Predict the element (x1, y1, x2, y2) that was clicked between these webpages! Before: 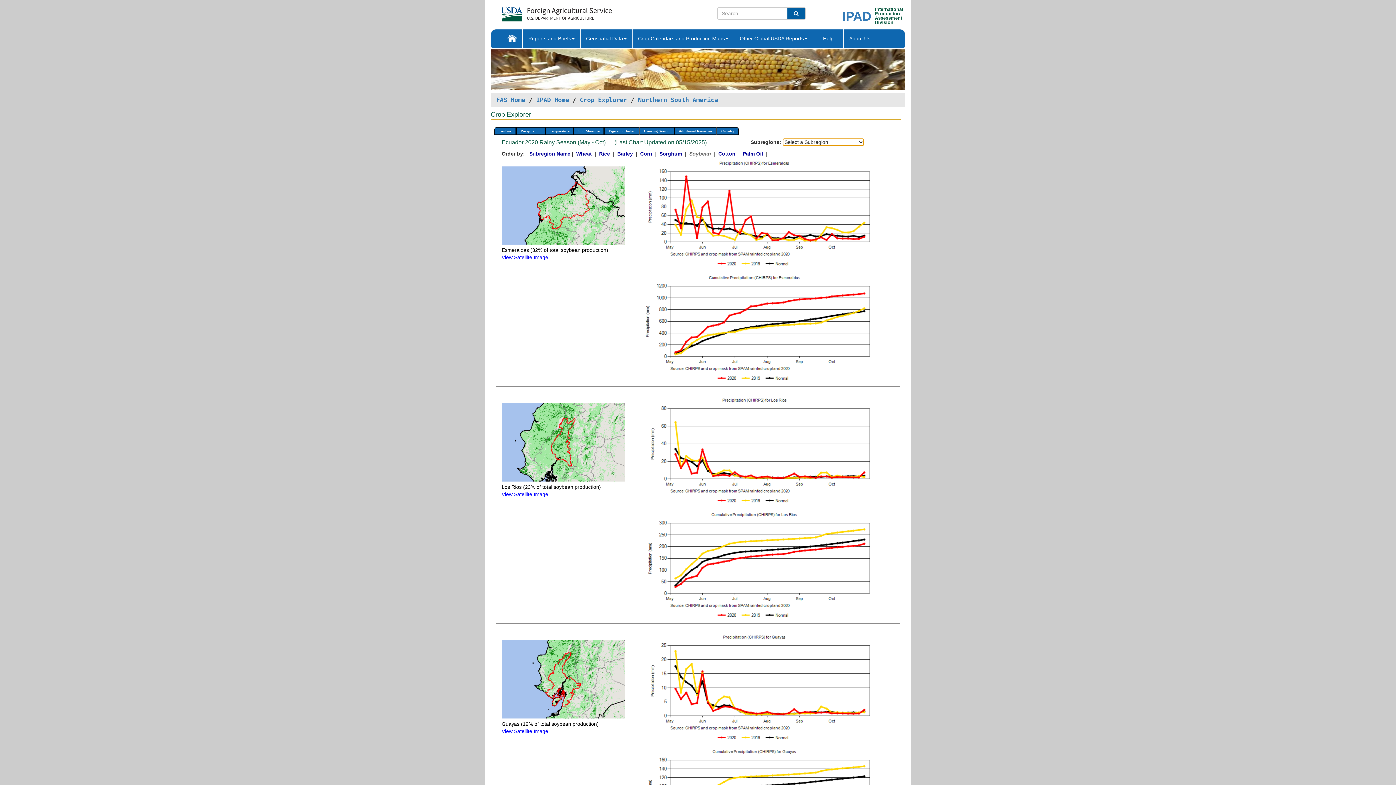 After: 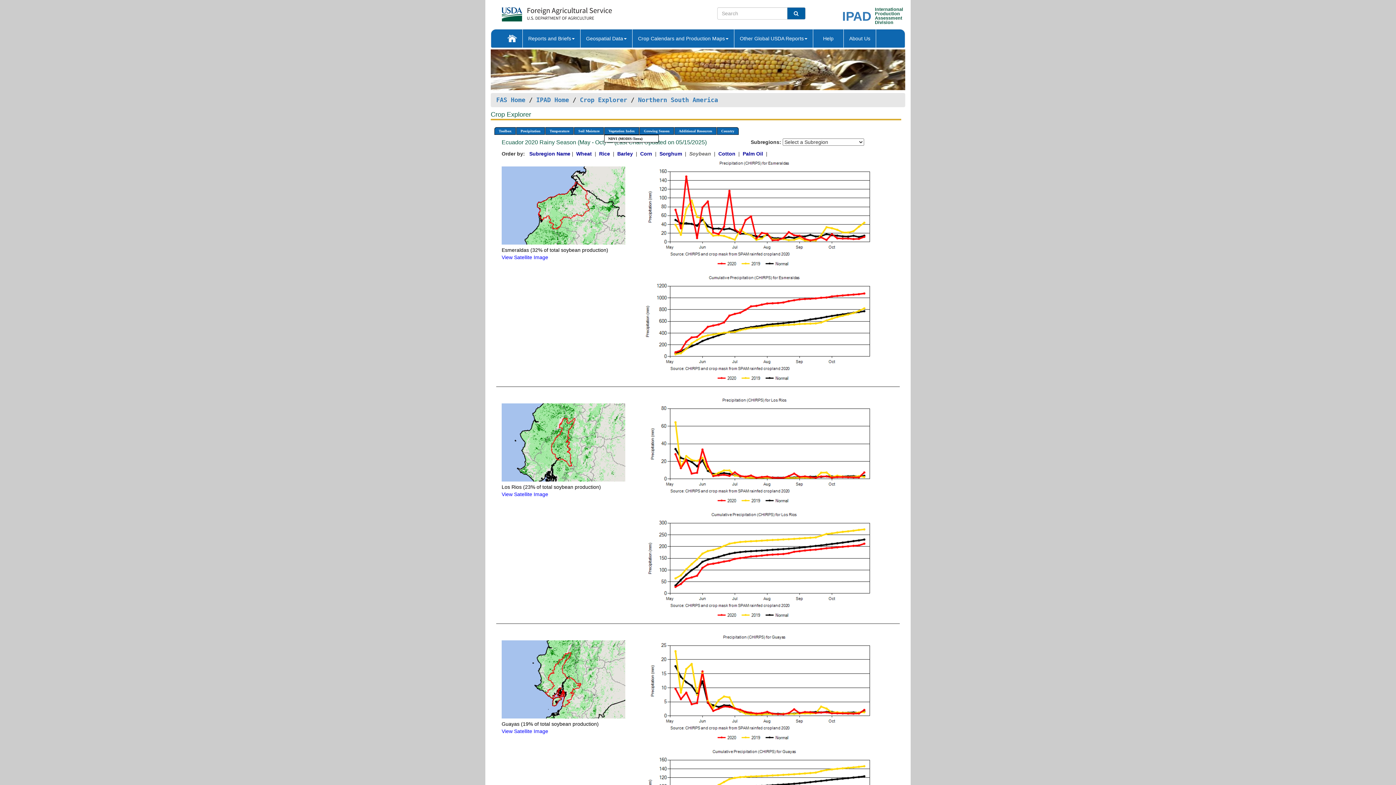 Action: bbox: (604, 127, 639, 135) label: Vegetation Index